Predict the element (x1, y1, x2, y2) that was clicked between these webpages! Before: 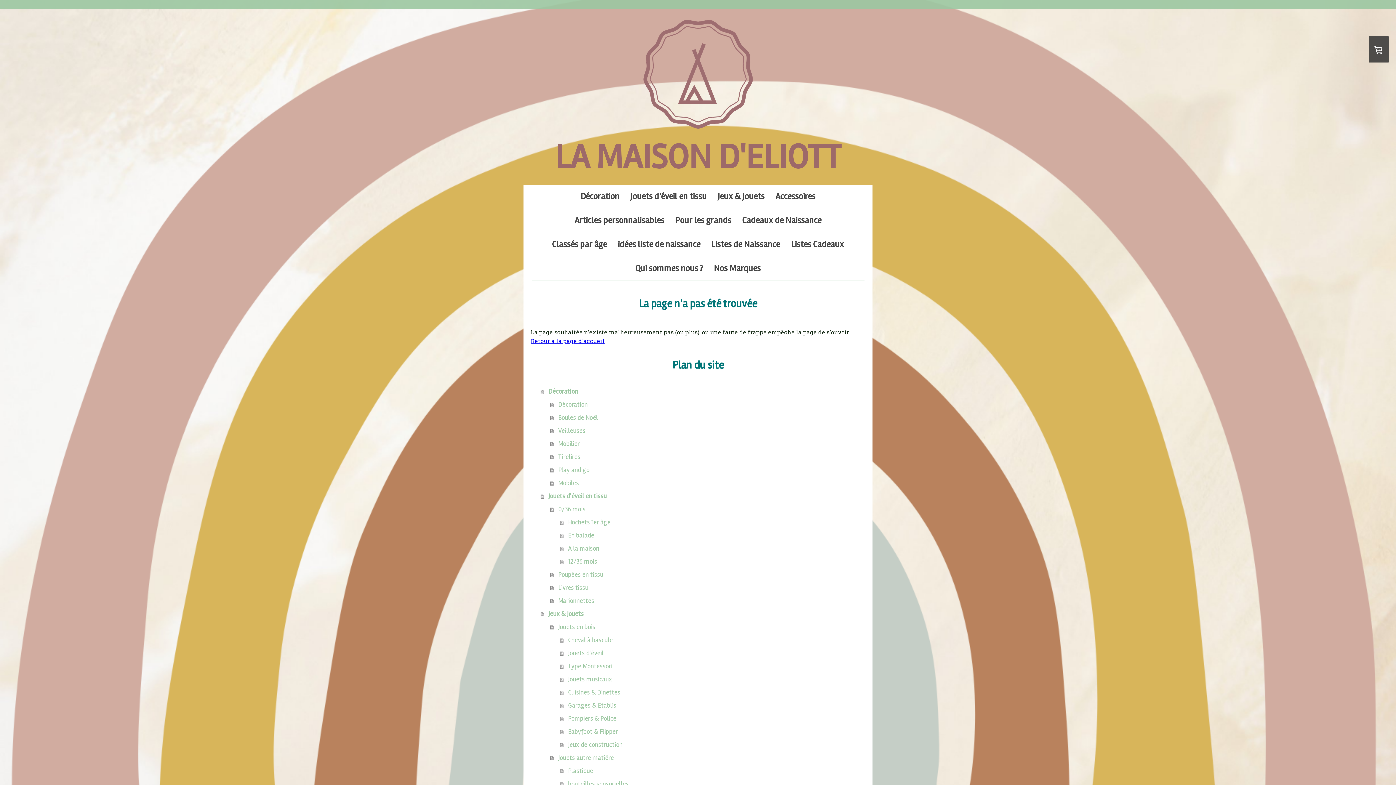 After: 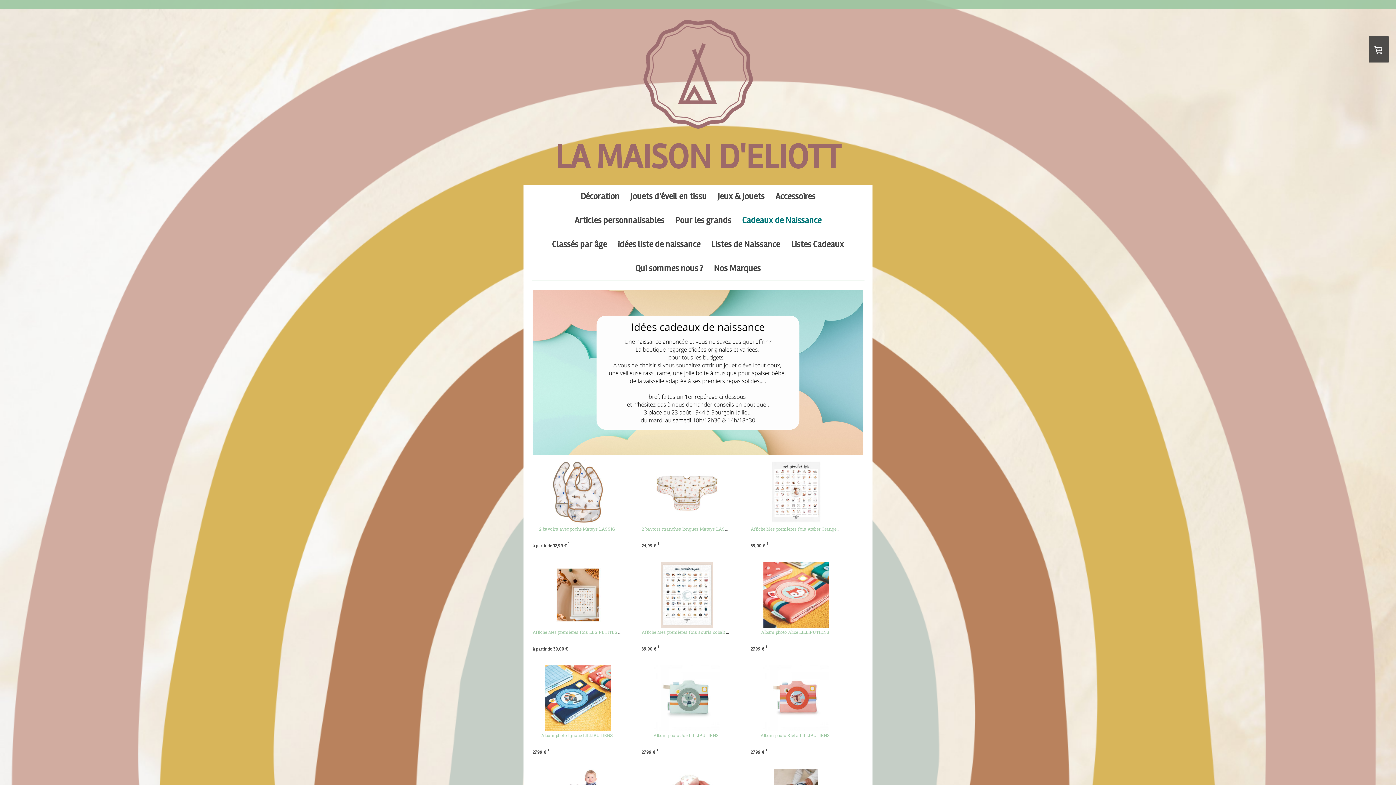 Action: bbox: (736, 208, 827, 232) label: Cadeaux de Naissance